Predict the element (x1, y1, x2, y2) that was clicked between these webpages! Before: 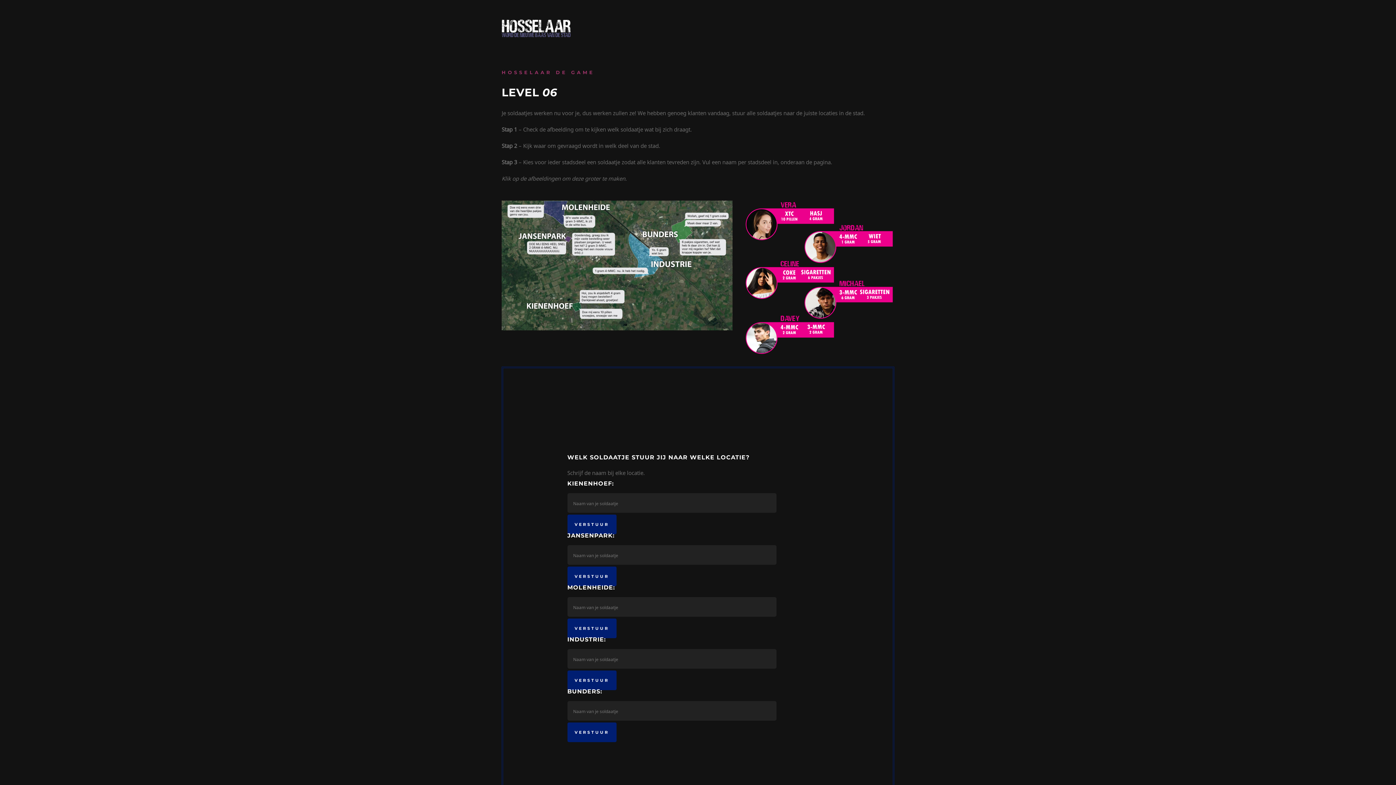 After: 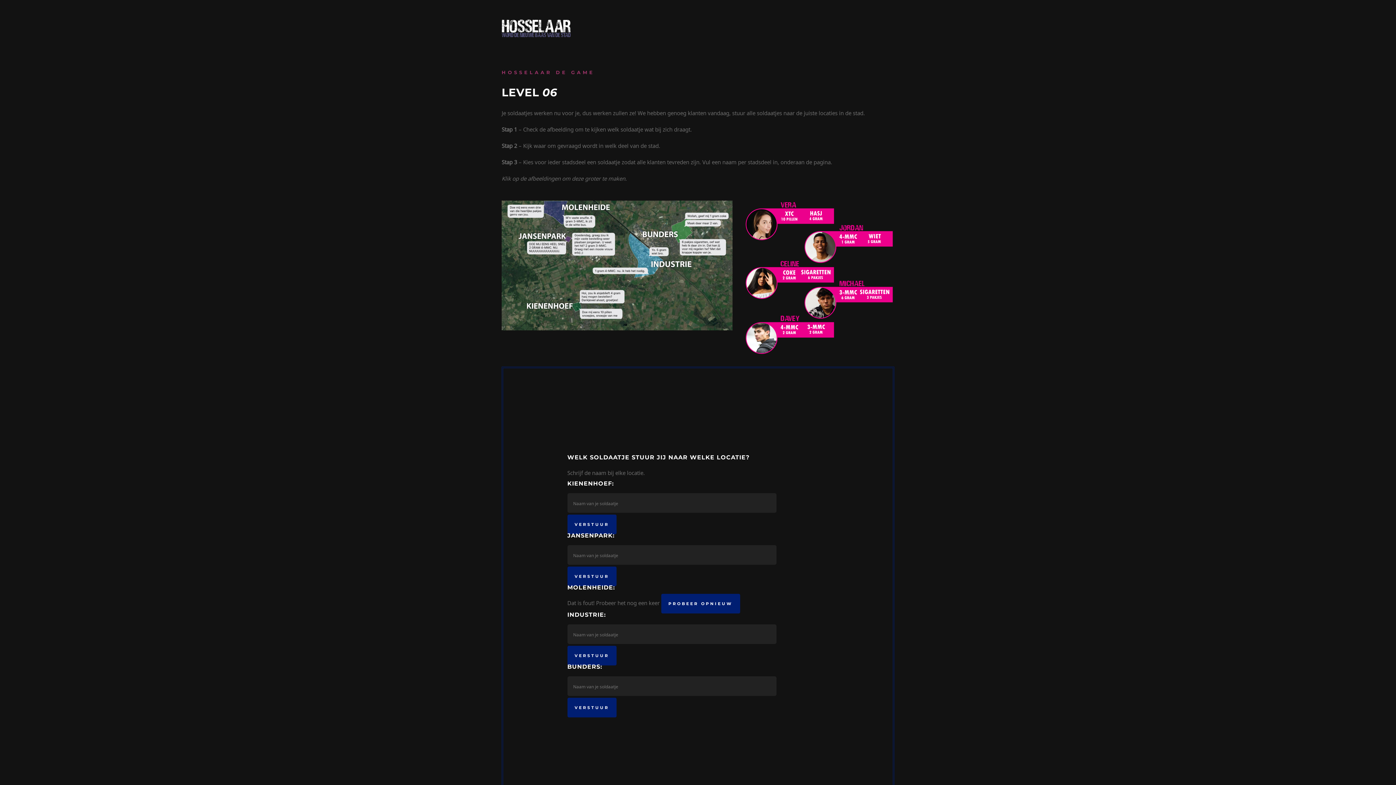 Action: bbox: (567, 619, 616, 638) label: VERSTUUR